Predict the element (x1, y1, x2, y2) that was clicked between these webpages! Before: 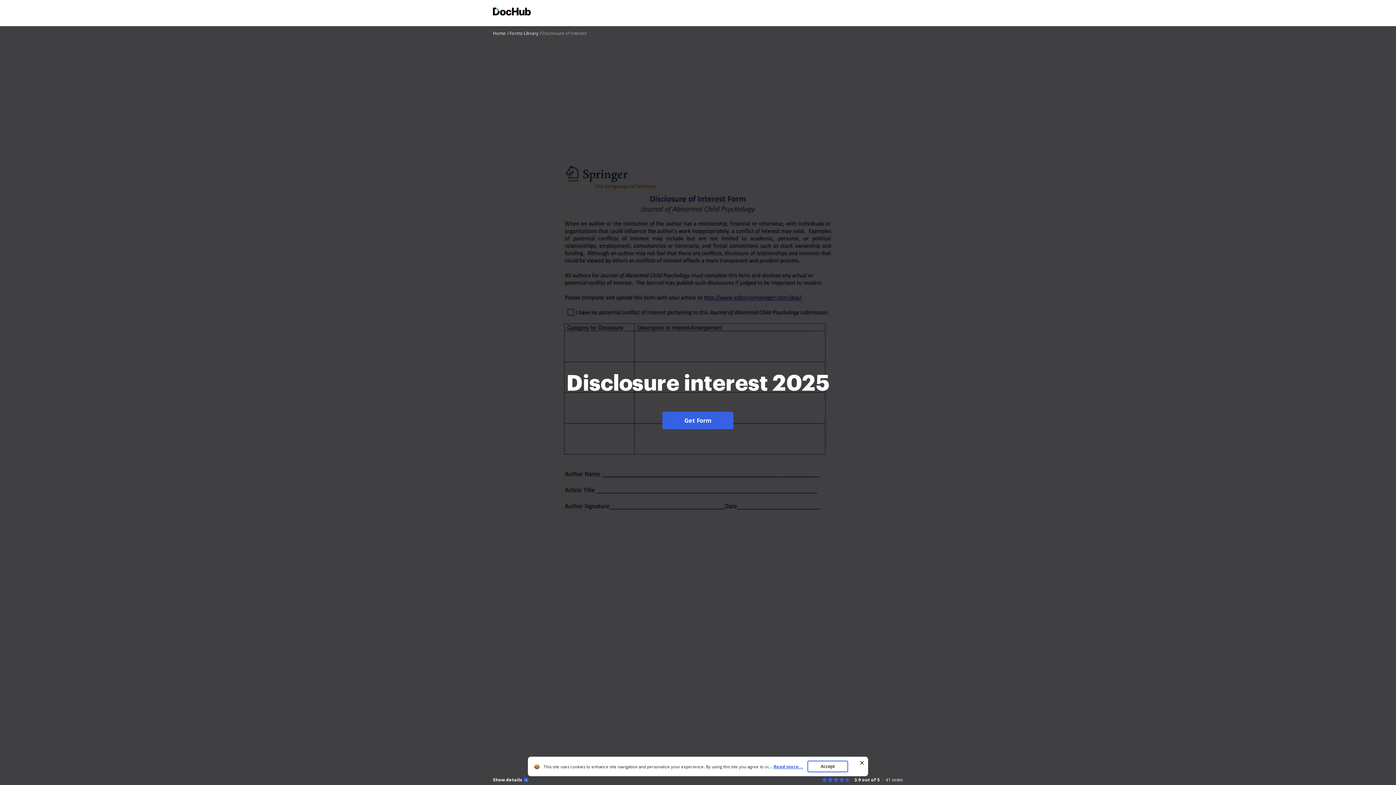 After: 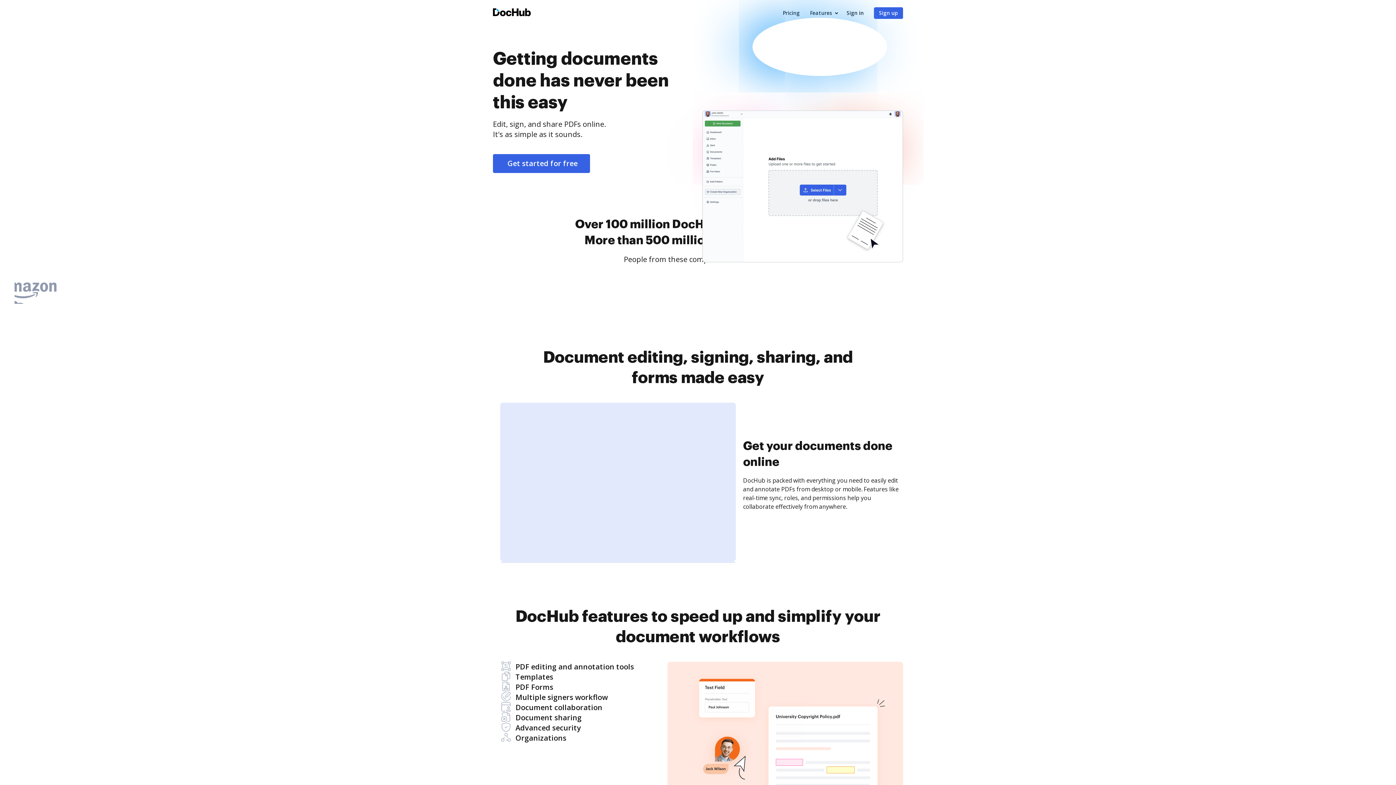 Action: label: Main page bbox: (493, 7, 530, 17)